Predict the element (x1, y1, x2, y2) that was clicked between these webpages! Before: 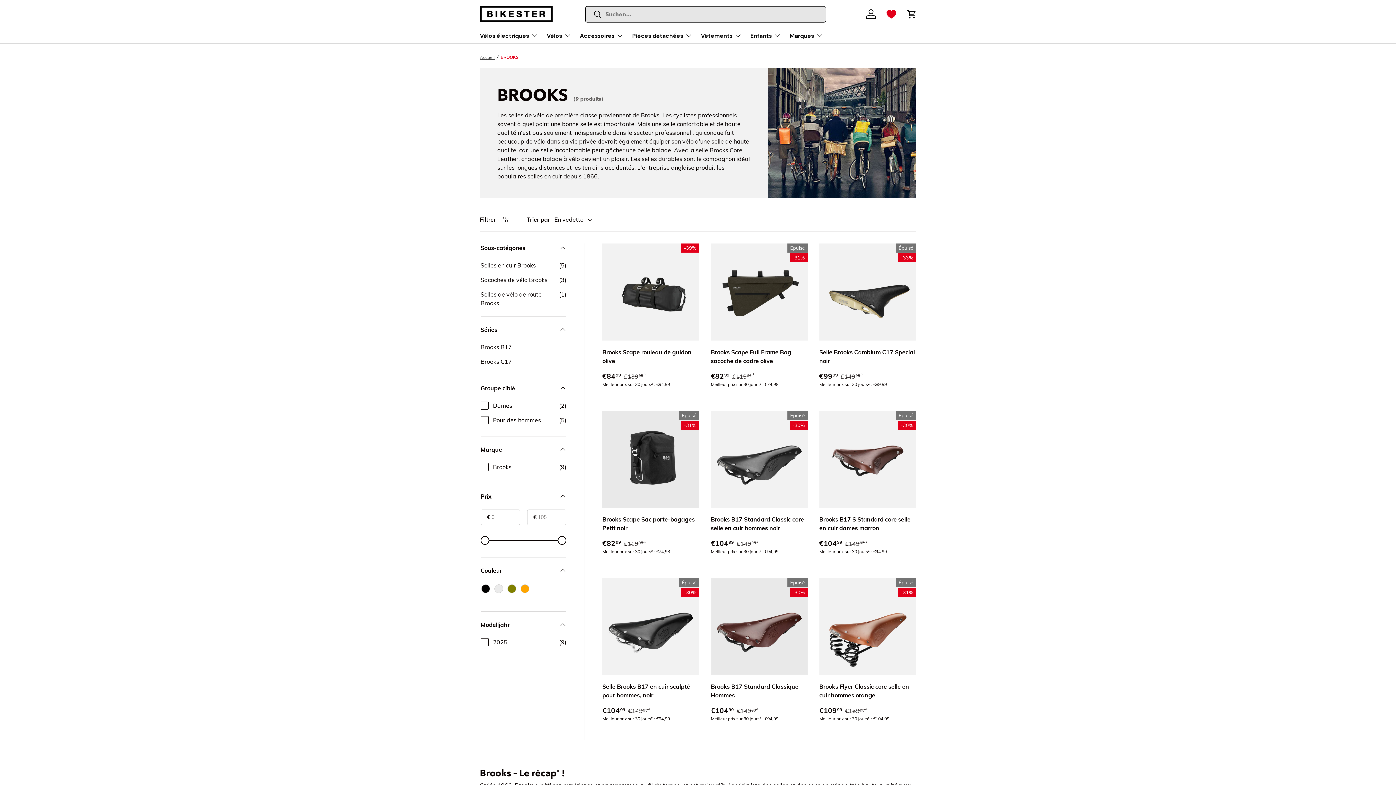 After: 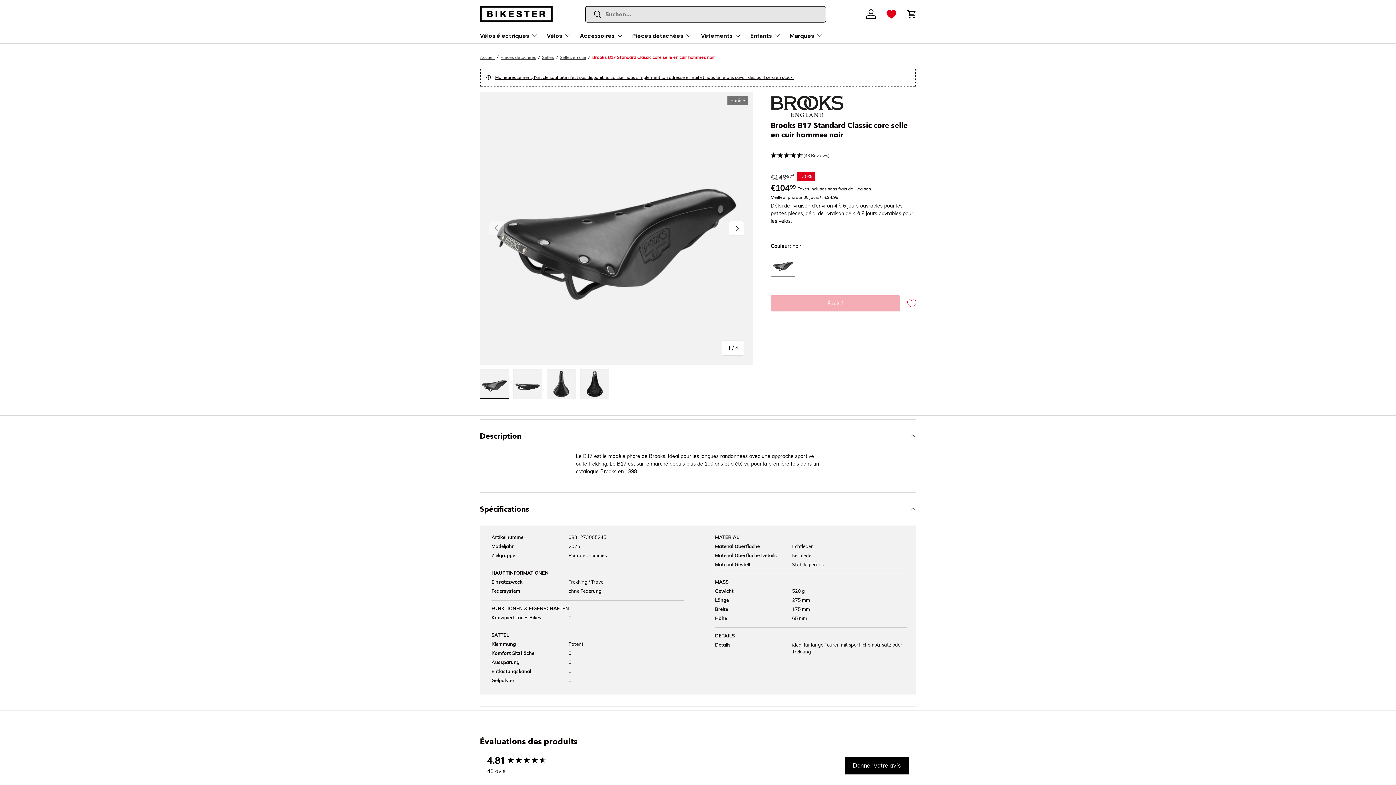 Action: label: Brooks B17 Standard Classic core selle en cuir hommes noir bbox: (711, 516, 804, 532)